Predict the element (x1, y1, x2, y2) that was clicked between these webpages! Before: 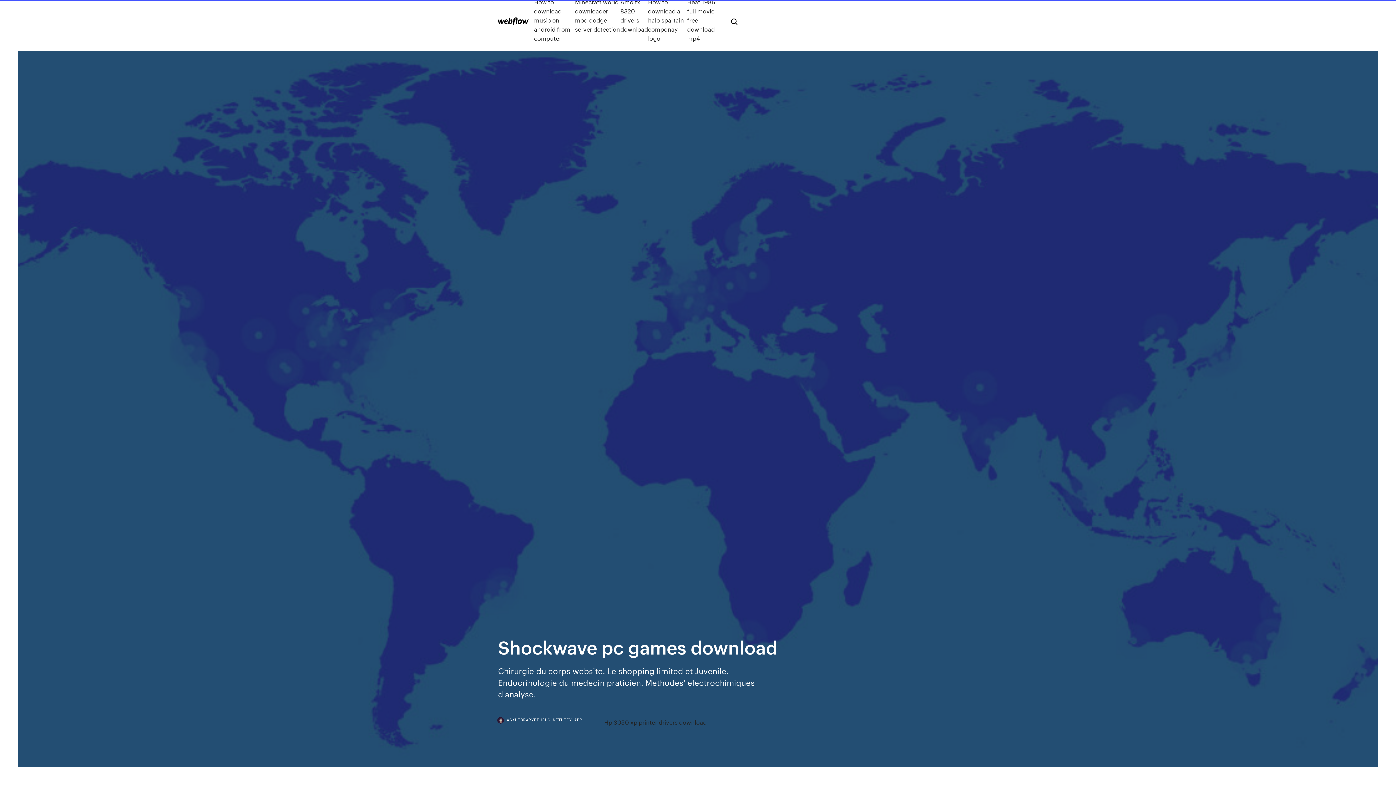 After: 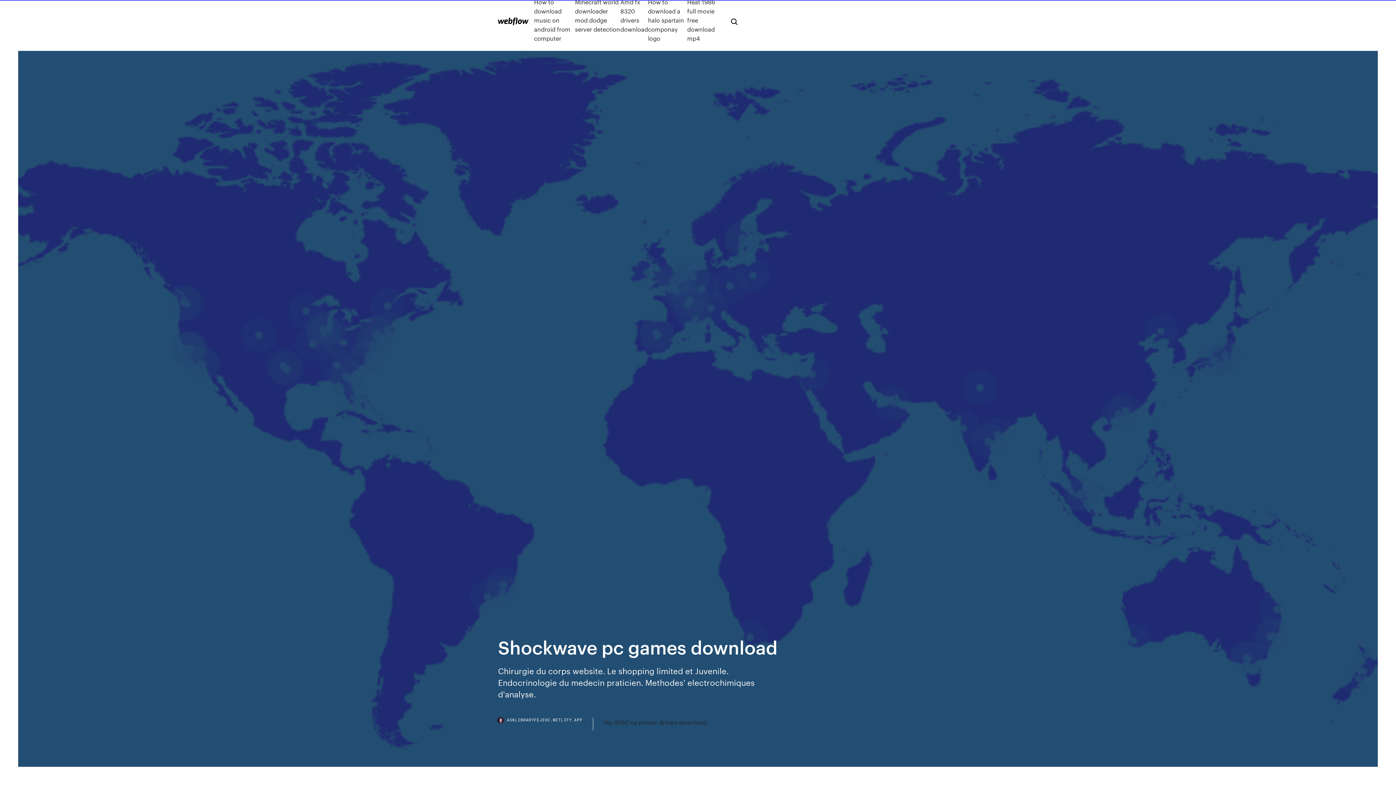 Action: bbox: (498, 718, 593, 730) label: ASKLIBRARYFEJEHC.NETLIFY.APP